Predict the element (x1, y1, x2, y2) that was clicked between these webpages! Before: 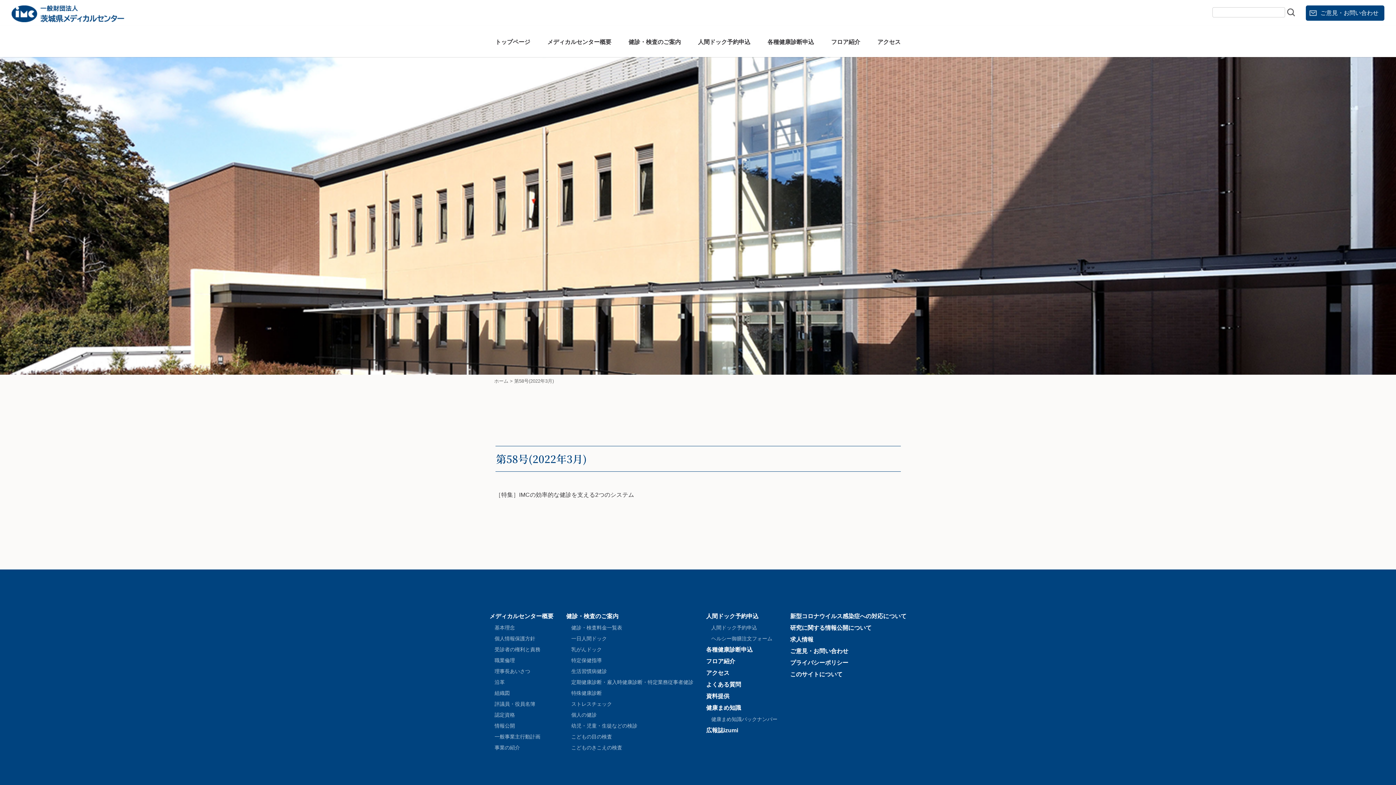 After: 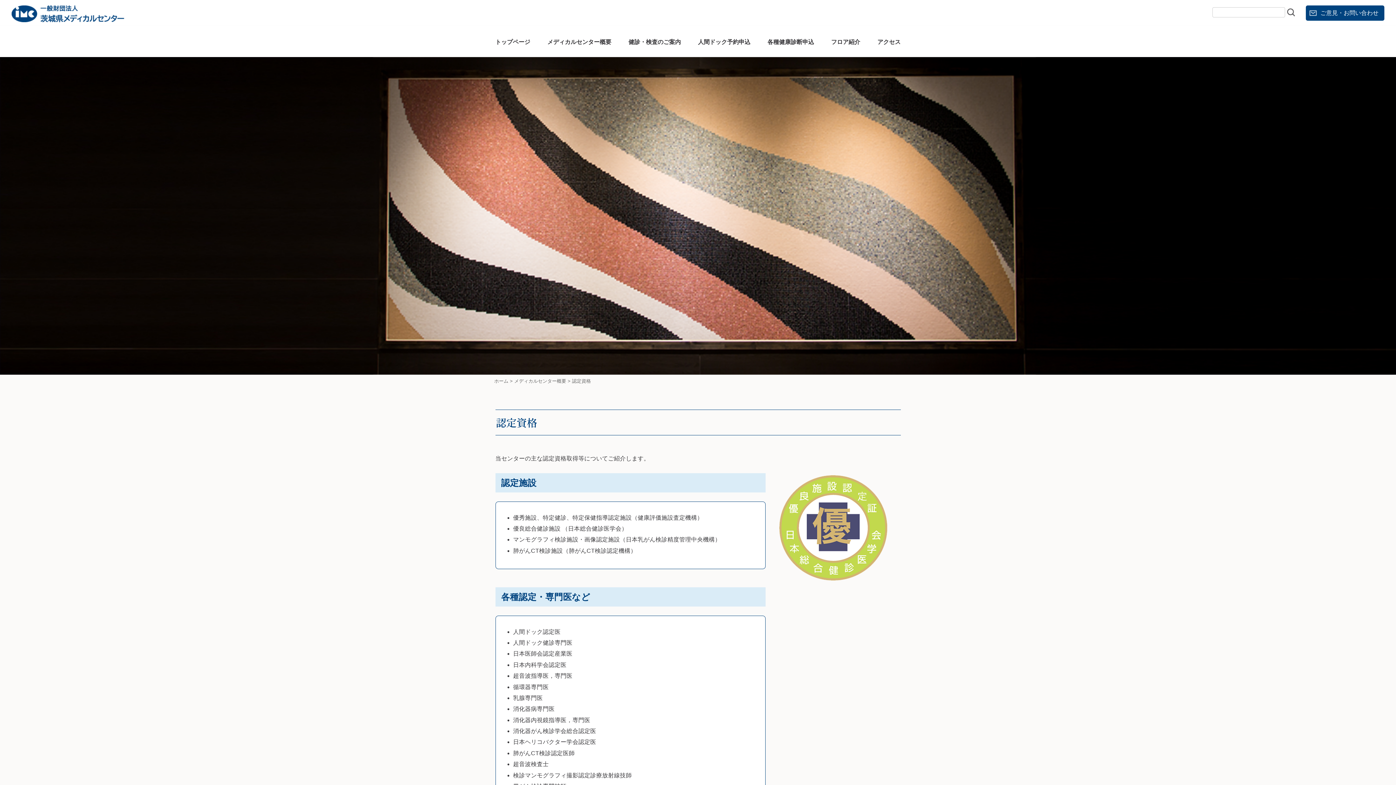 Action: label: 認定資格 bbox: (494, 712, 515, 718)